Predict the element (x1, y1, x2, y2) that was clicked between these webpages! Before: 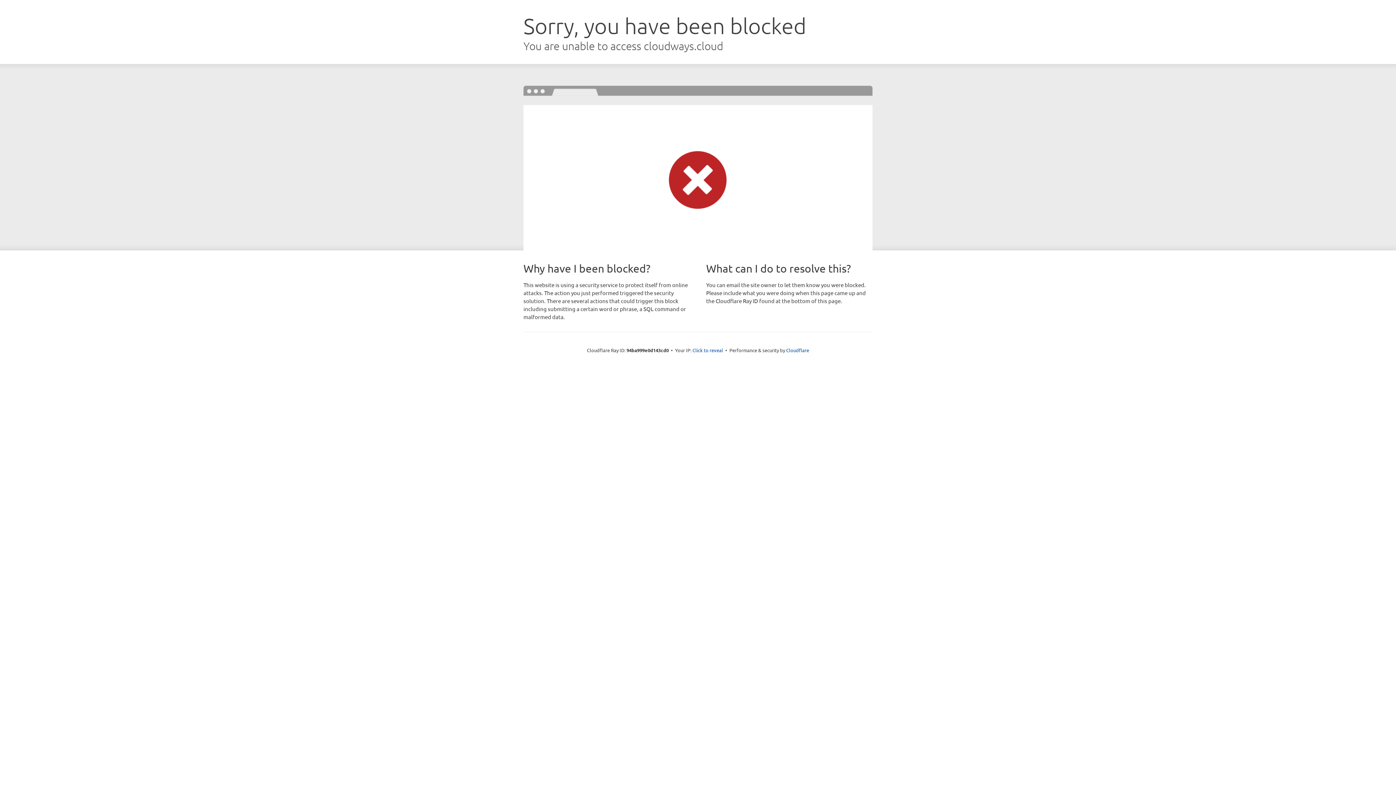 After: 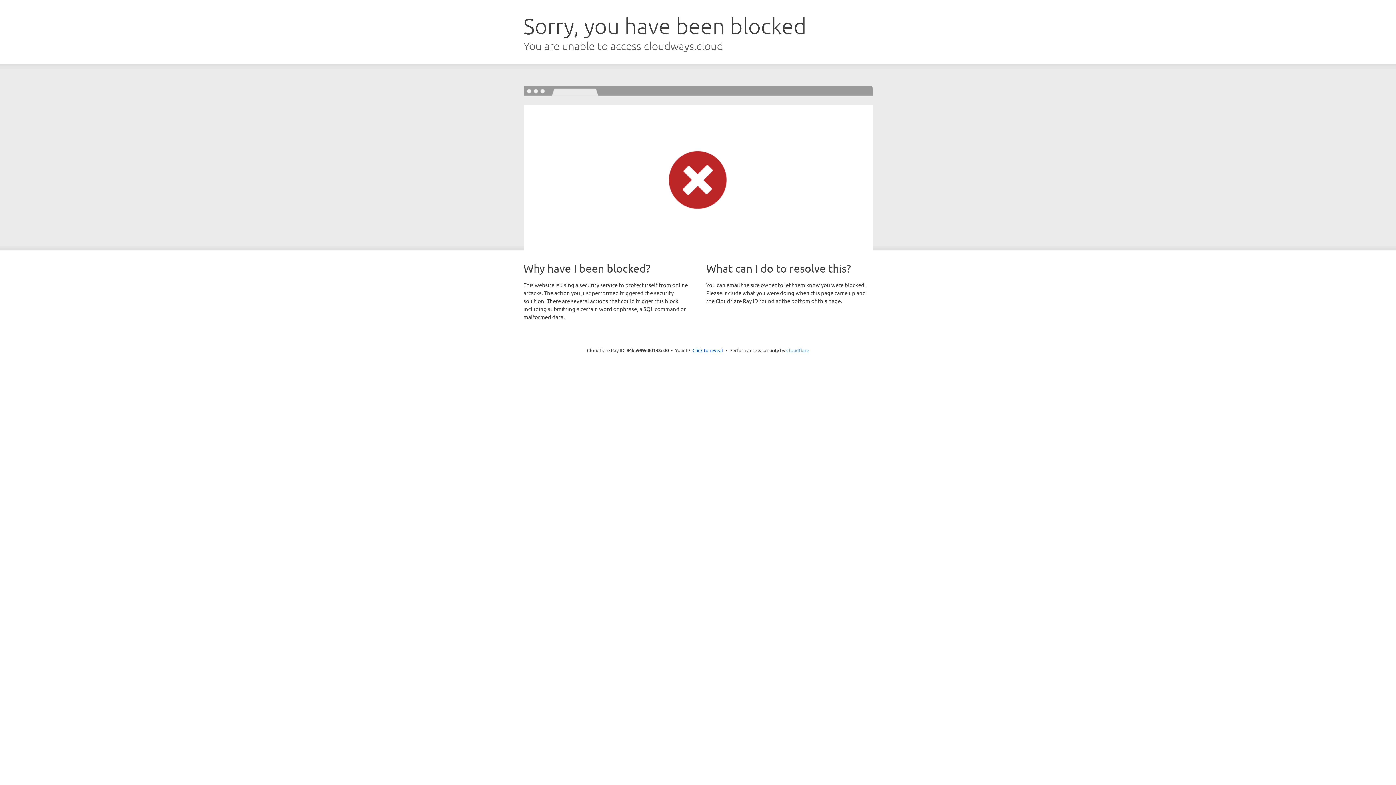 Action: bbox: (786, 347, 809, 353) label: Cloudflare